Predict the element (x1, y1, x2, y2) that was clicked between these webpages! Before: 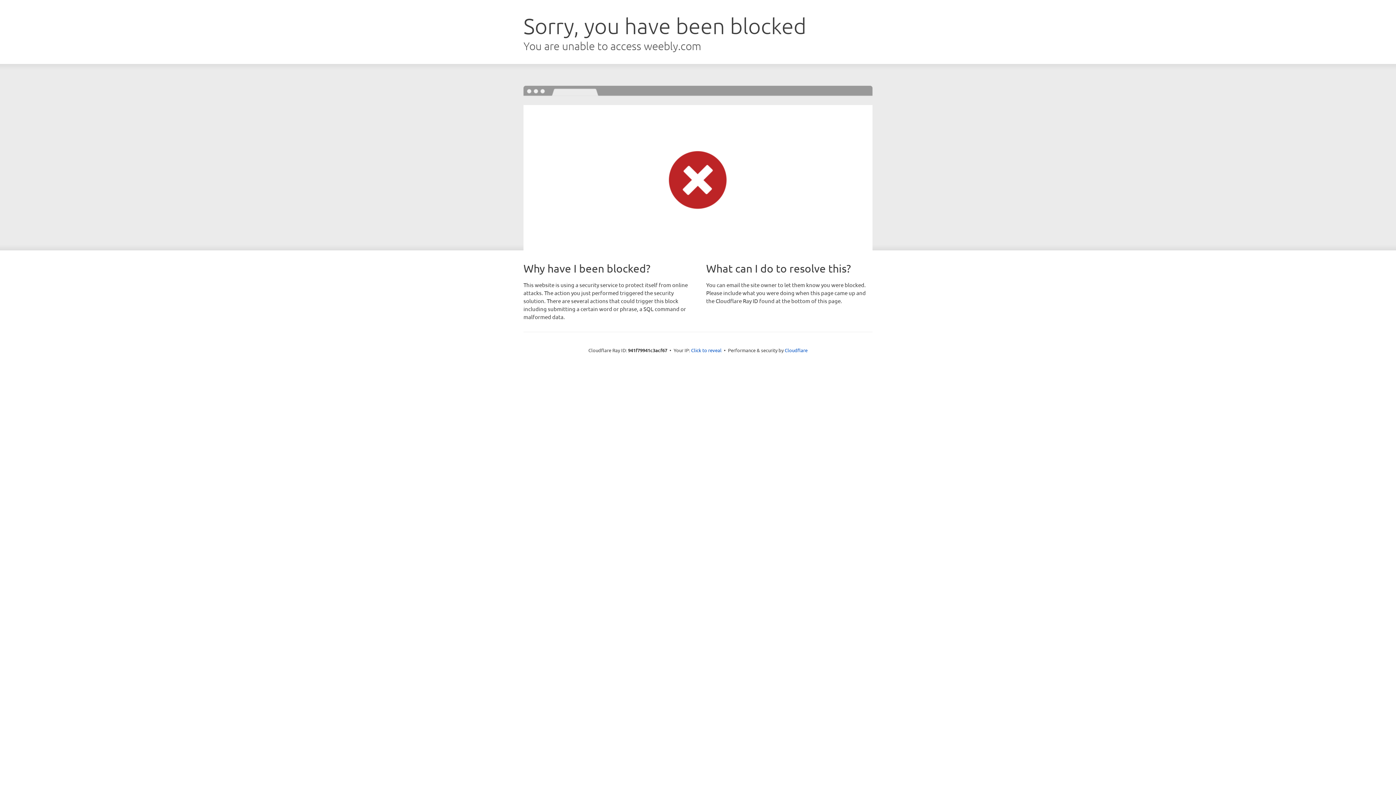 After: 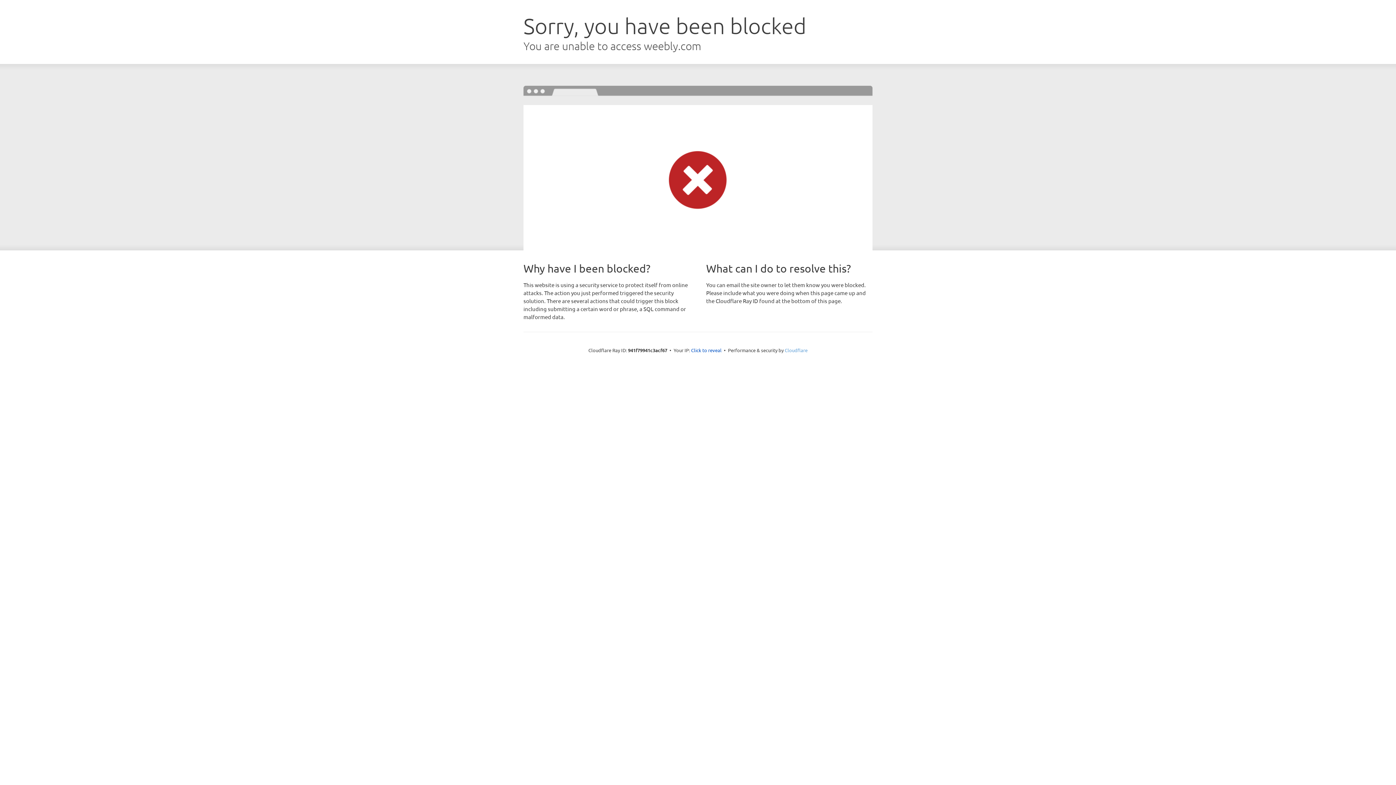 Action: label: Cloudflare bbox: (784, 347, 807, 353)